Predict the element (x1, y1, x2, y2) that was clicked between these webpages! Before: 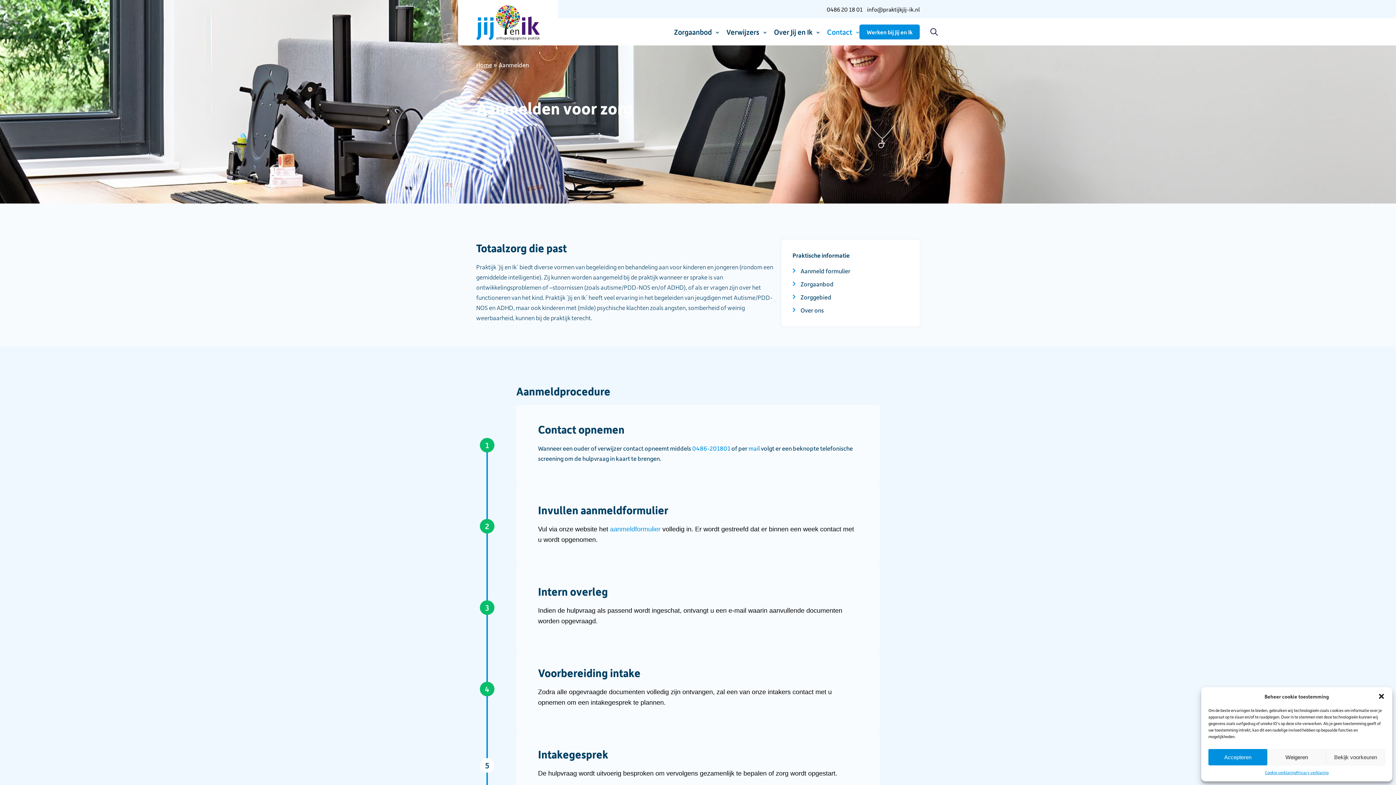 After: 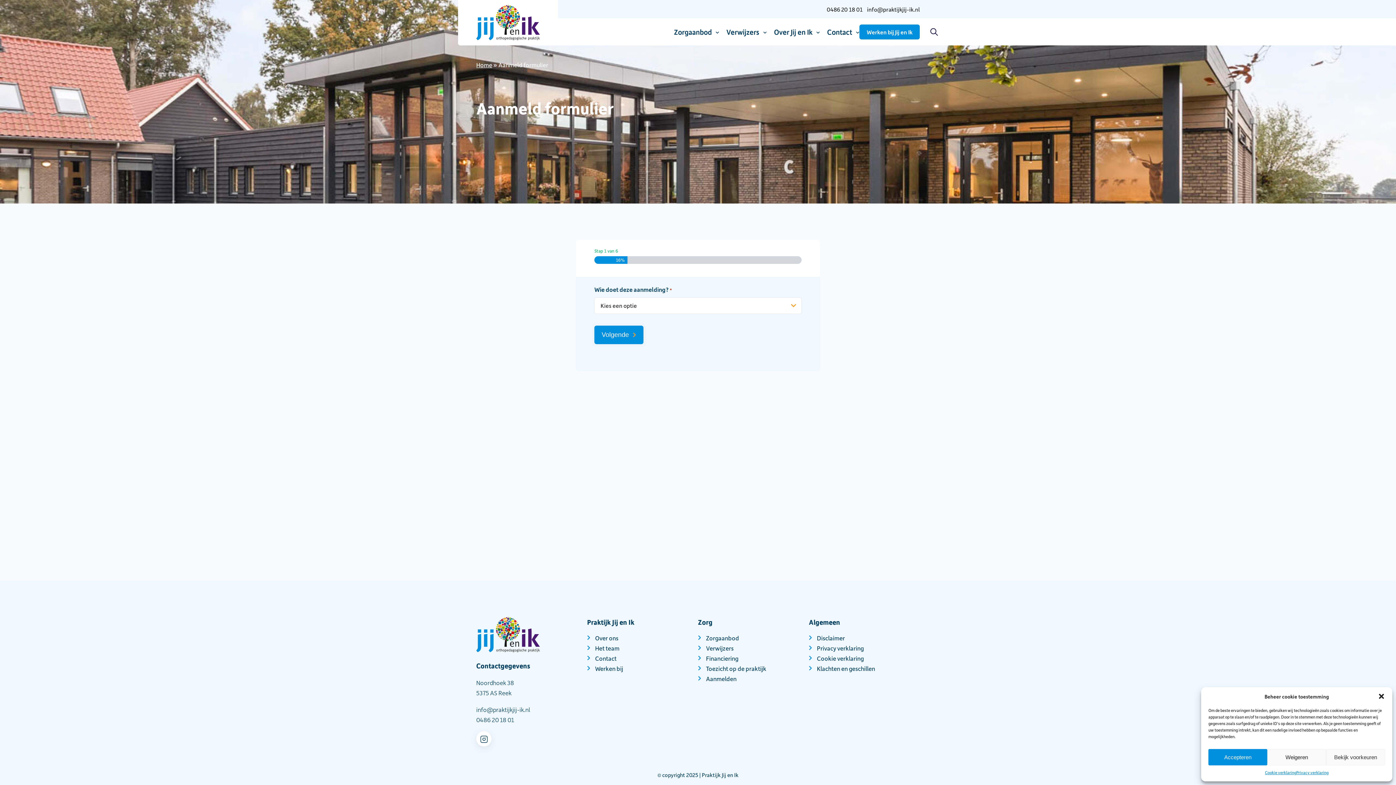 Action: bbox: (610, 525, 660, 533) label: aanmeldformulier